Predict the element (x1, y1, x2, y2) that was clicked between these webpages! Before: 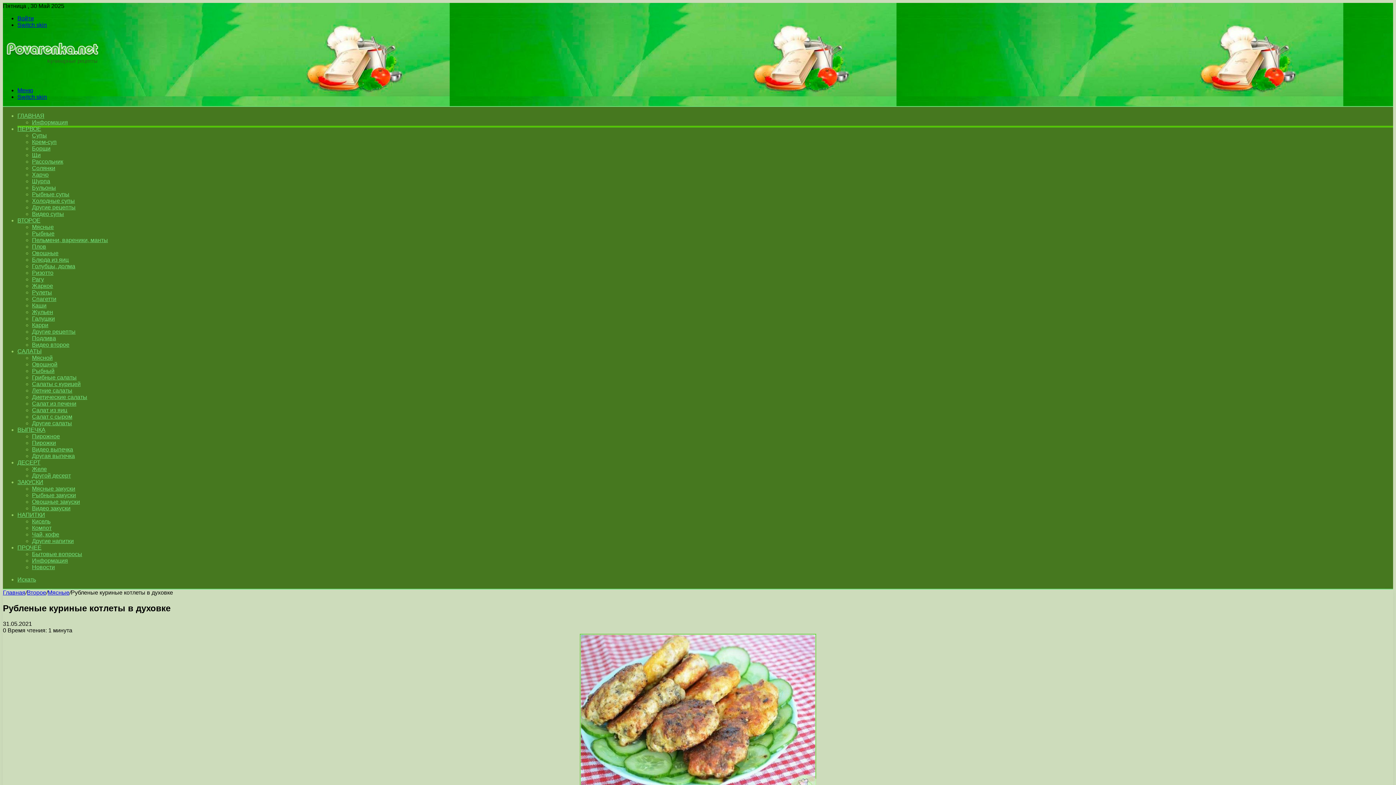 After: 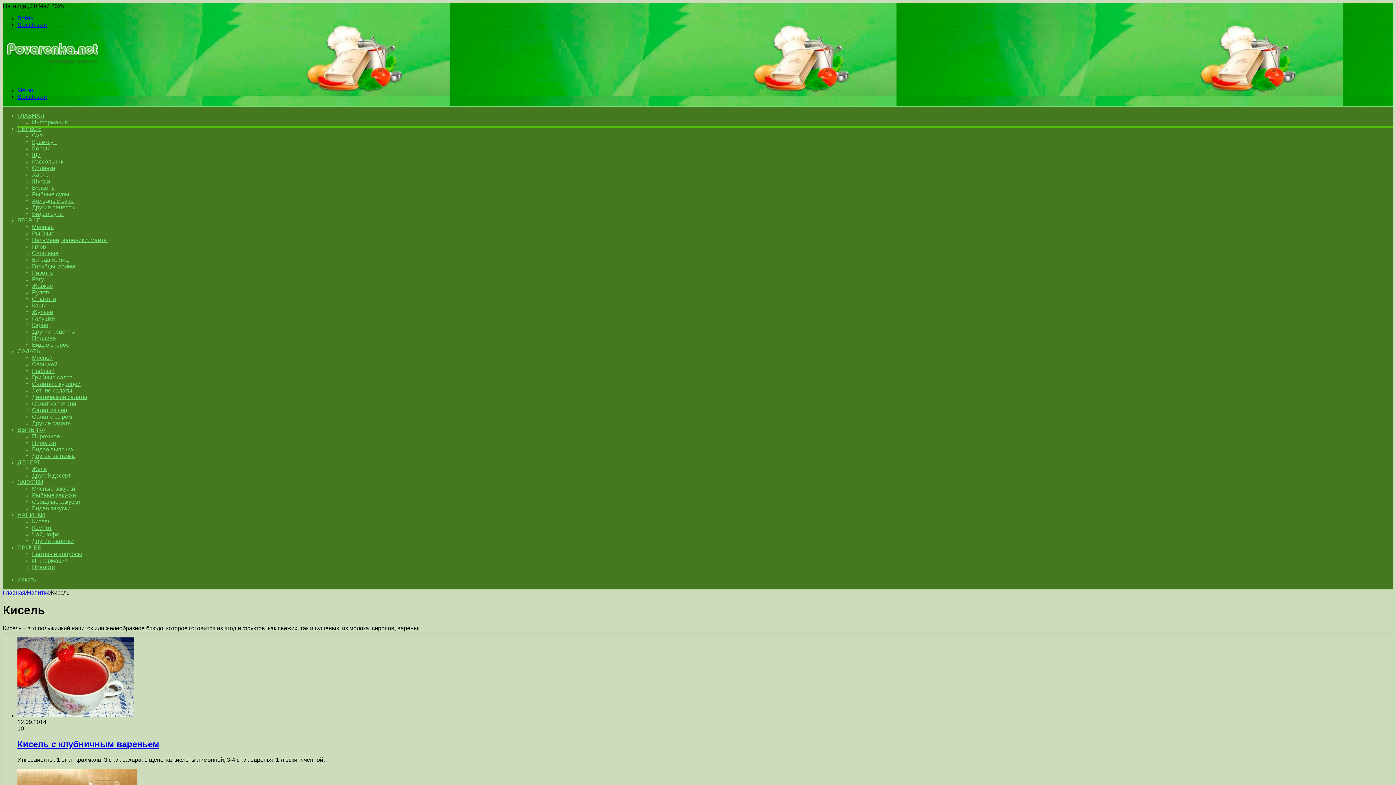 Action: label: Кисель bbox: (32, 518, 50, 524)